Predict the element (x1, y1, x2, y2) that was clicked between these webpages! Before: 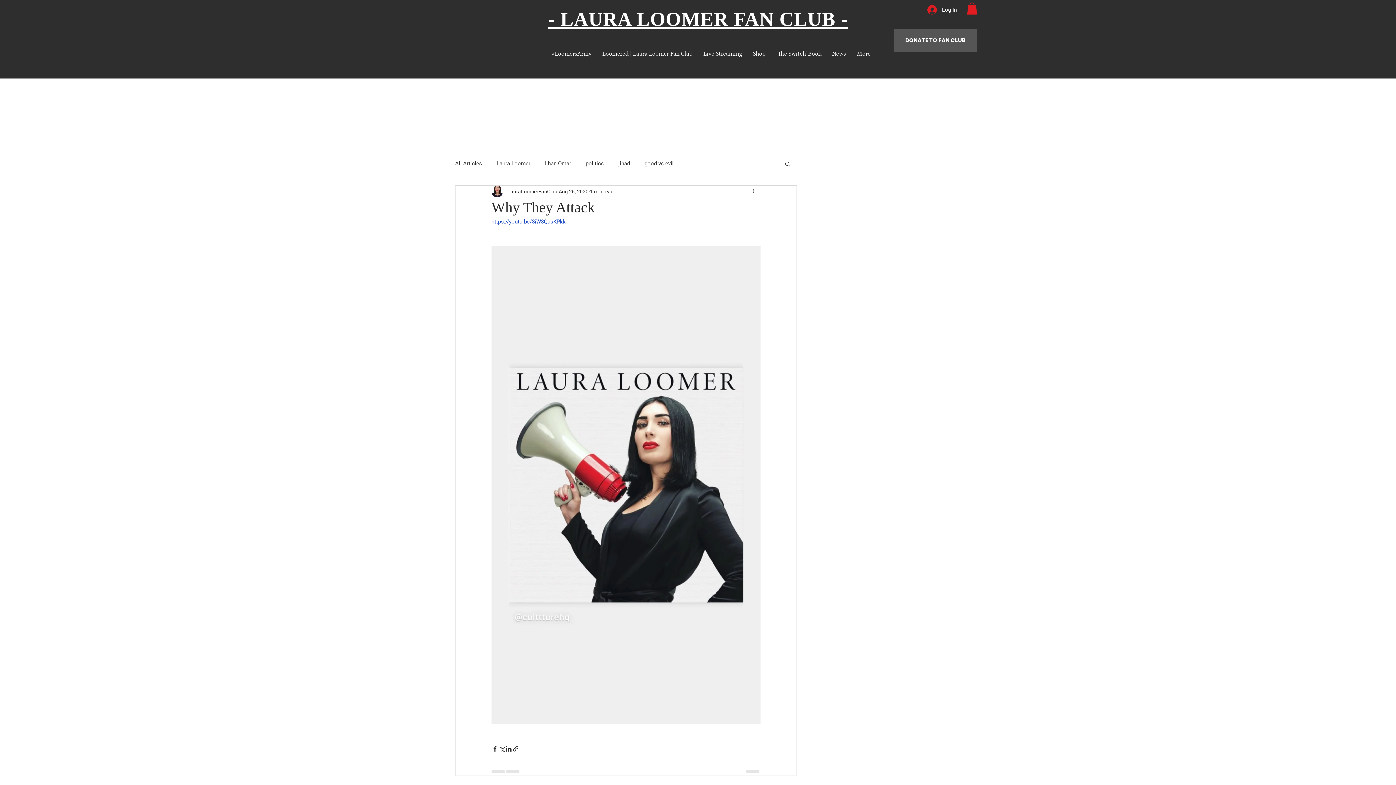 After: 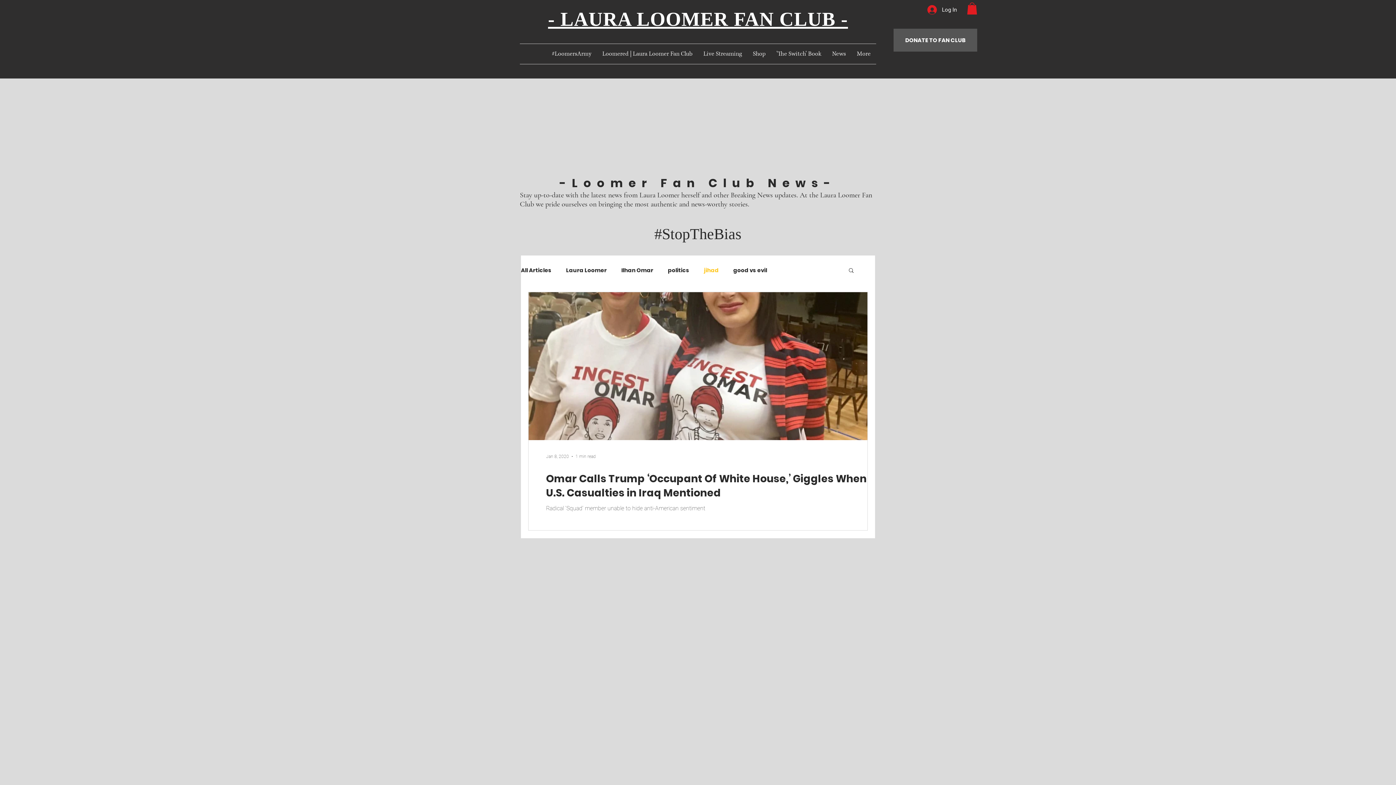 Action: label: jihad bbox: (618, 159, 630, 167)